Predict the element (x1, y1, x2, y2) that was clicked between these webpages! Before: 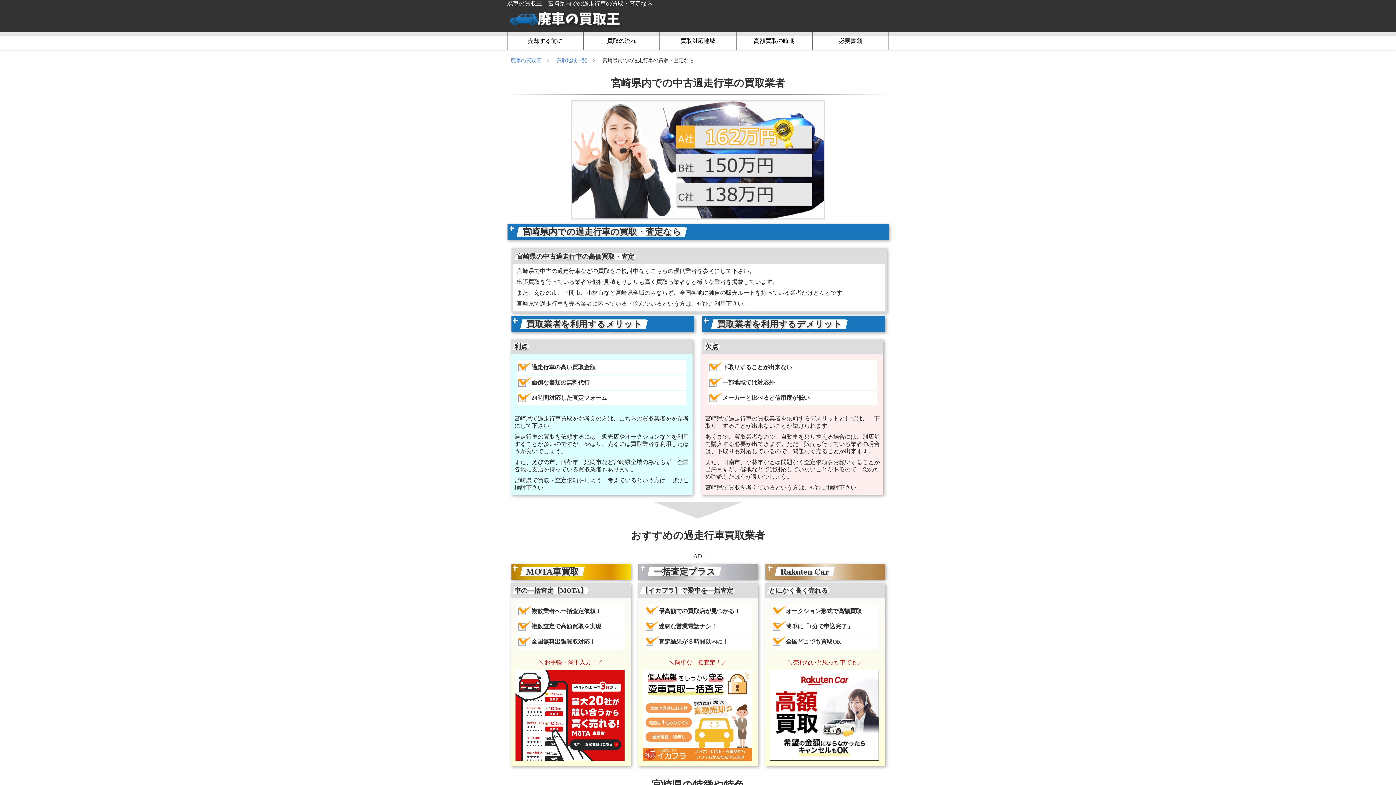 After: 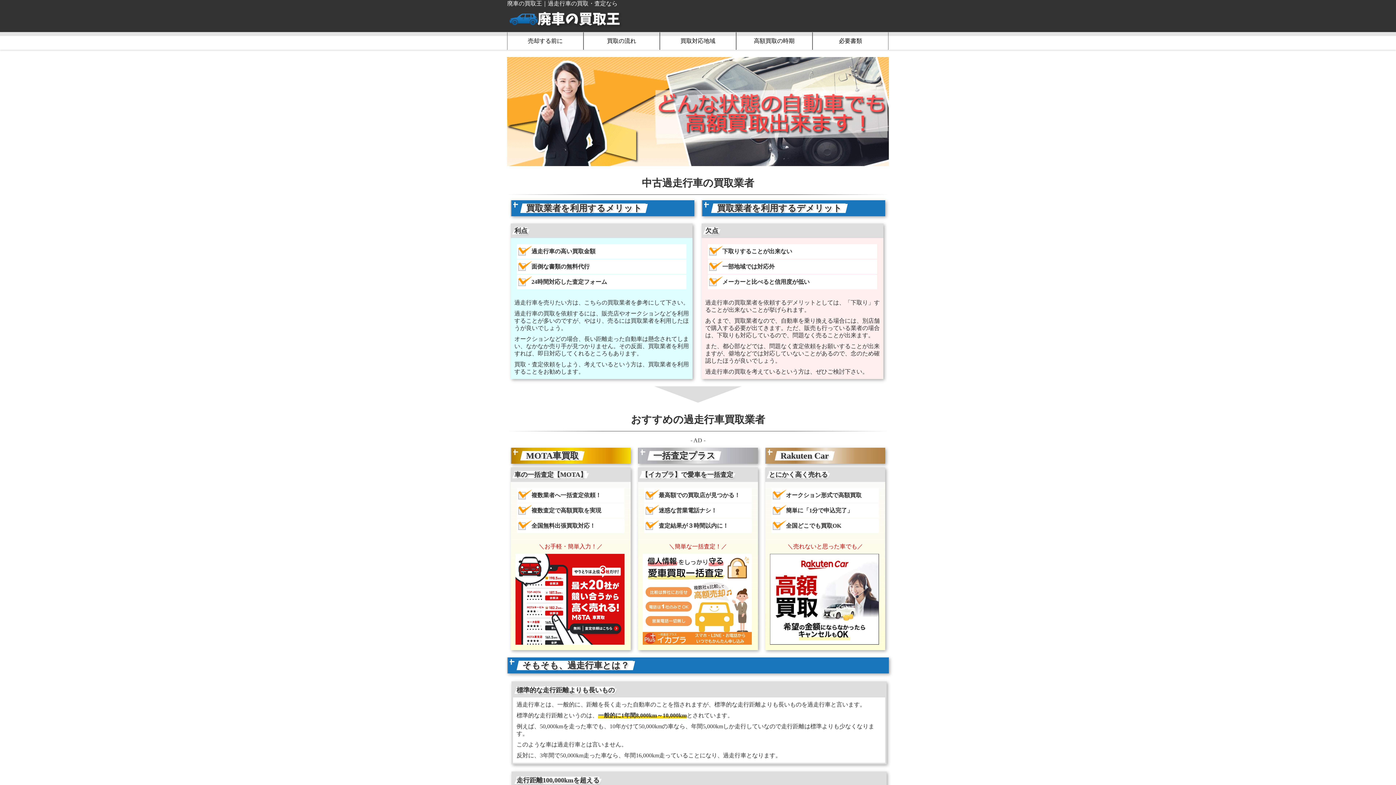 Action: bbox: (507, 24, 623, 31)